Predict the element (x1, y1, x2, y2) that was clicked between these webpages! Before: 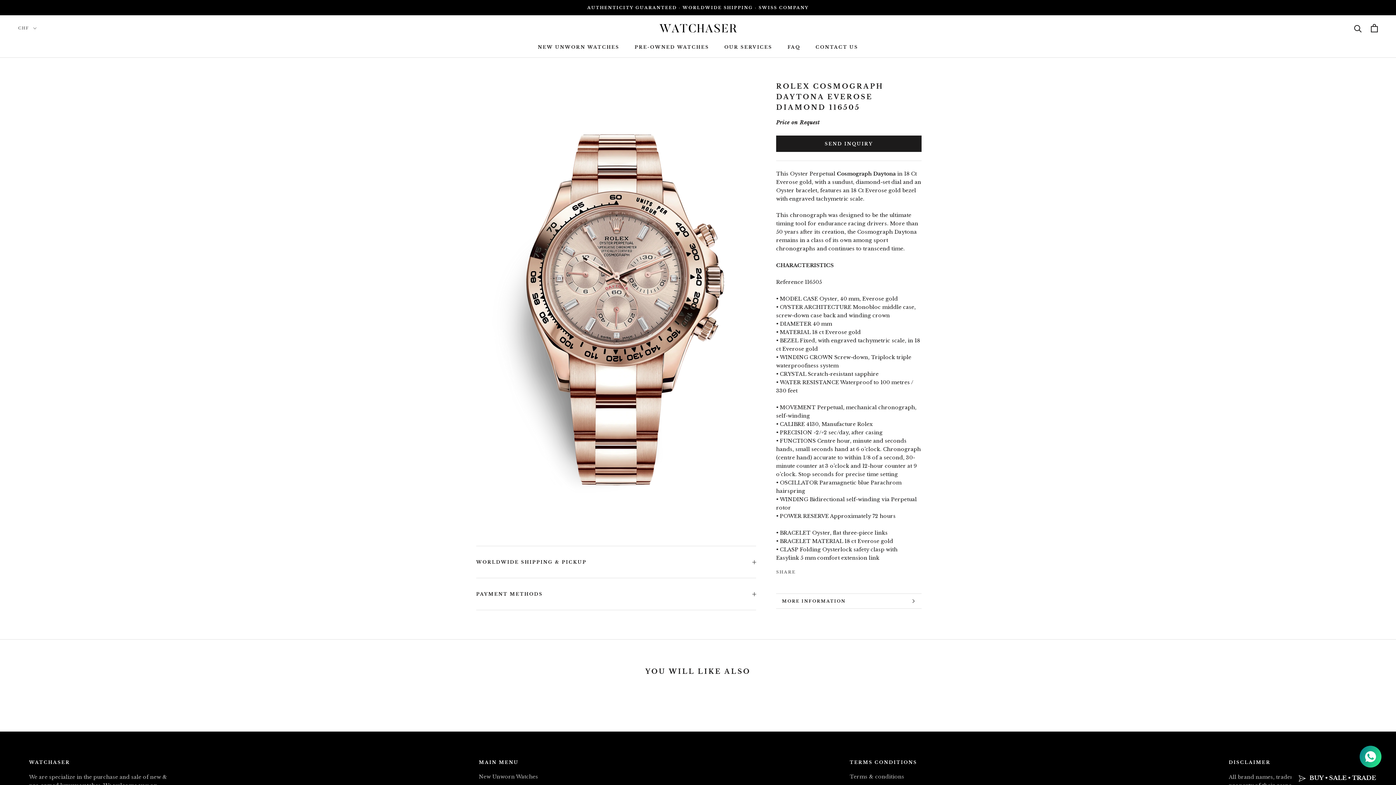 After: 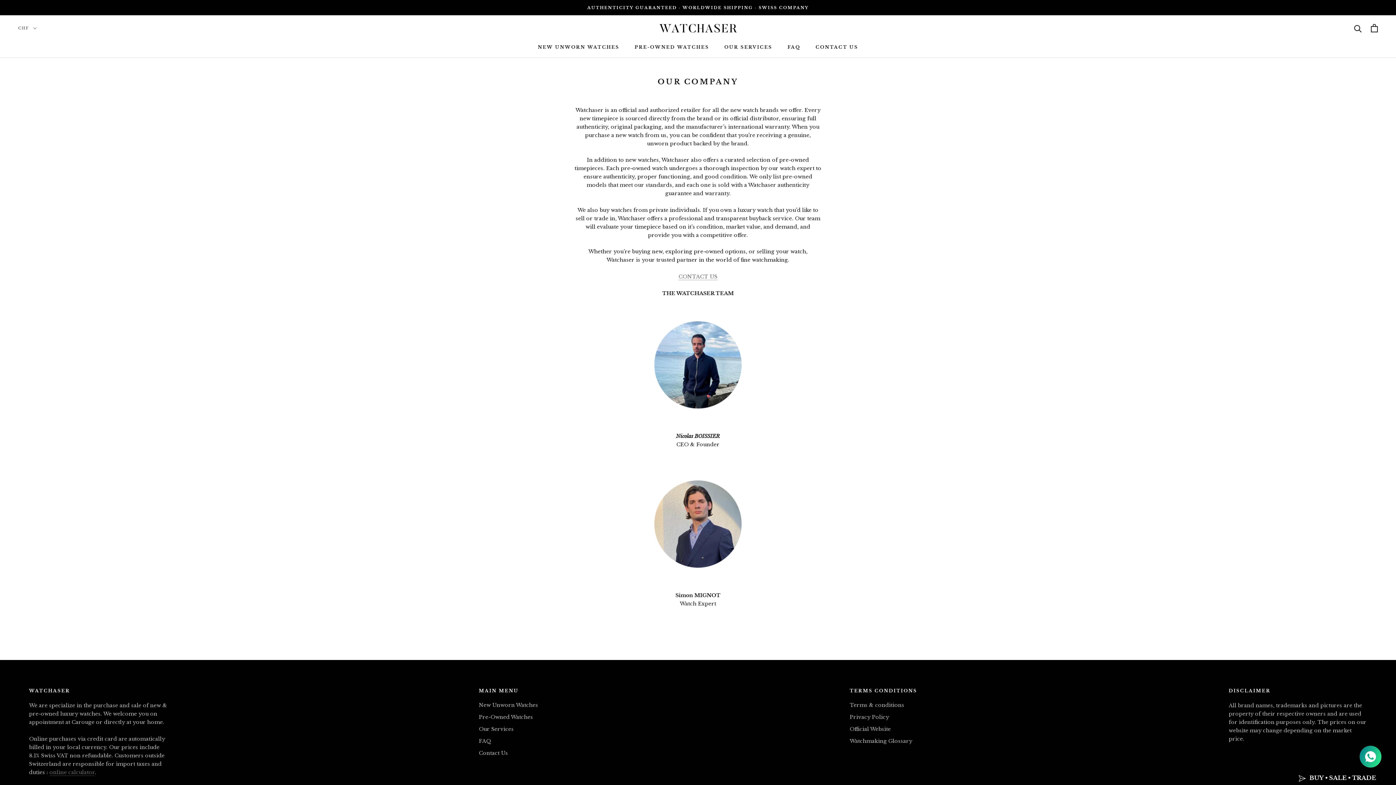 Action: bbox: (787, 44, 800, 49) label: FAQ